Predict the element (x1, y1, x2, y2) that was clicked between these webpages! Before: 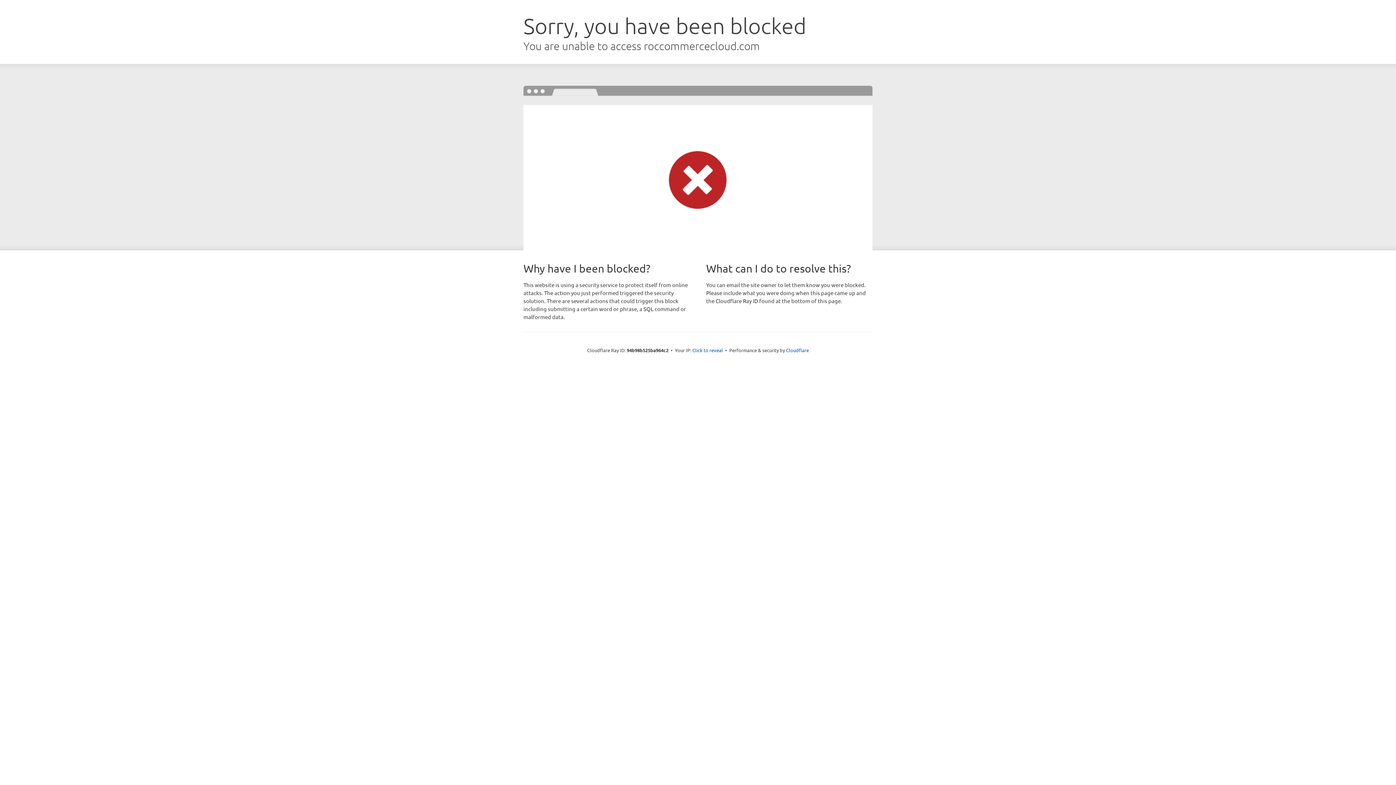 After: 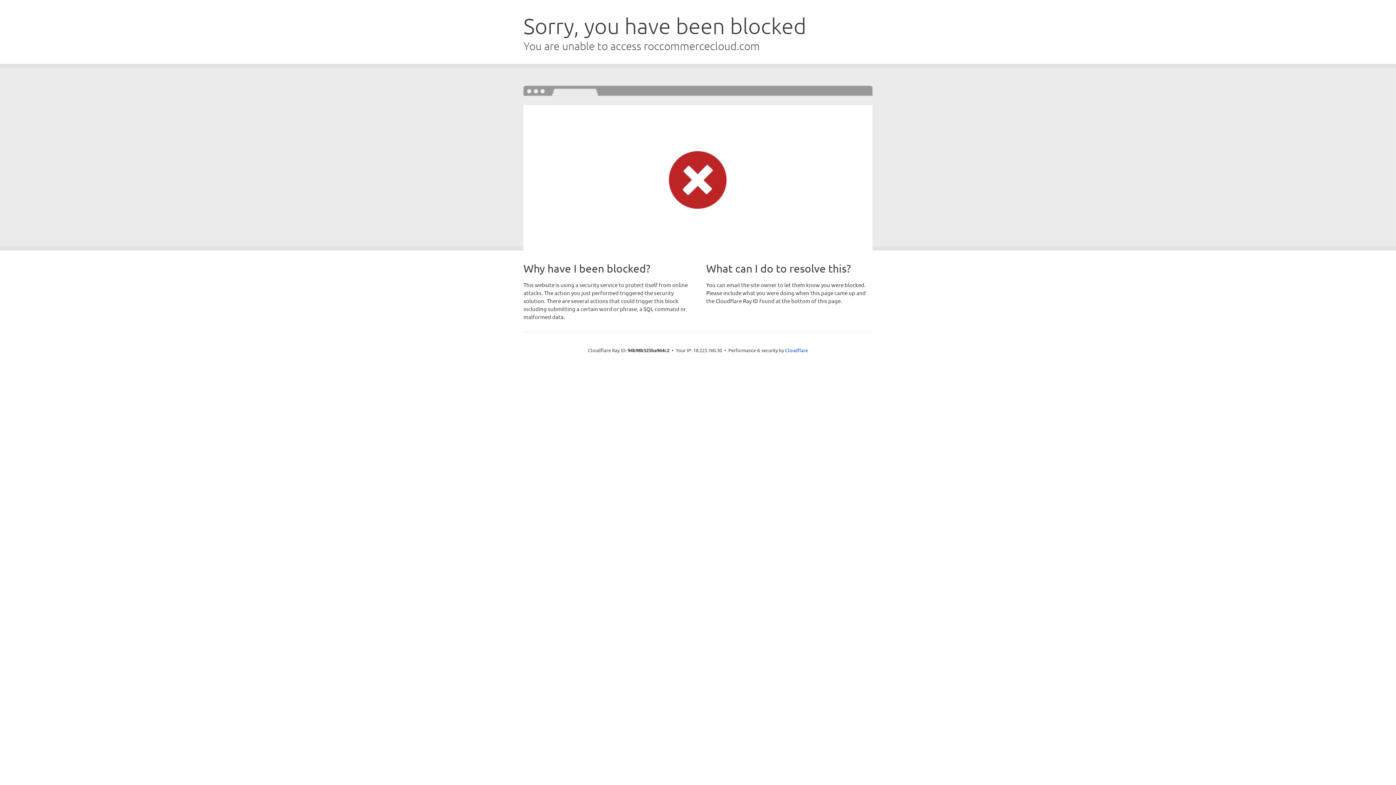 Action: bbox: (692, 346, 723, 353) label: Click to reveal